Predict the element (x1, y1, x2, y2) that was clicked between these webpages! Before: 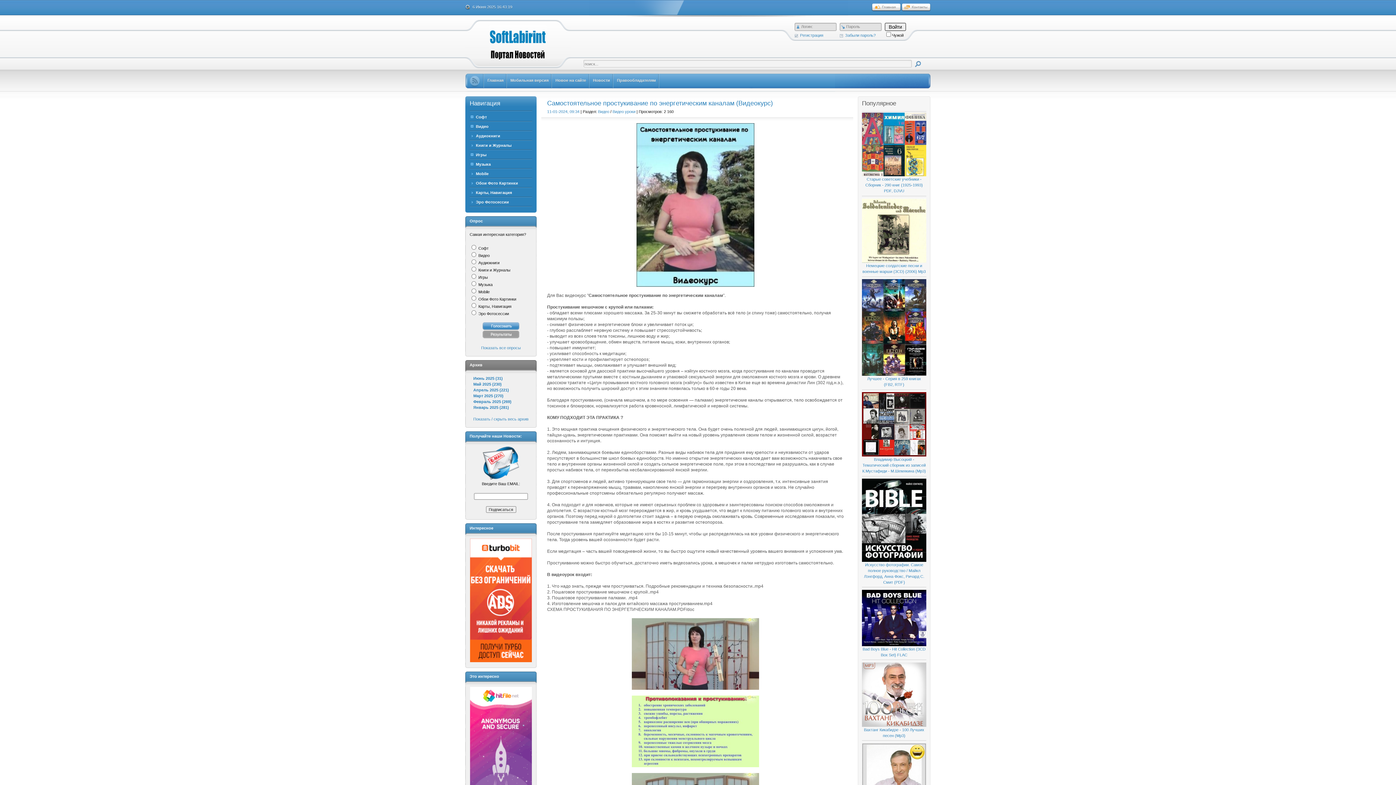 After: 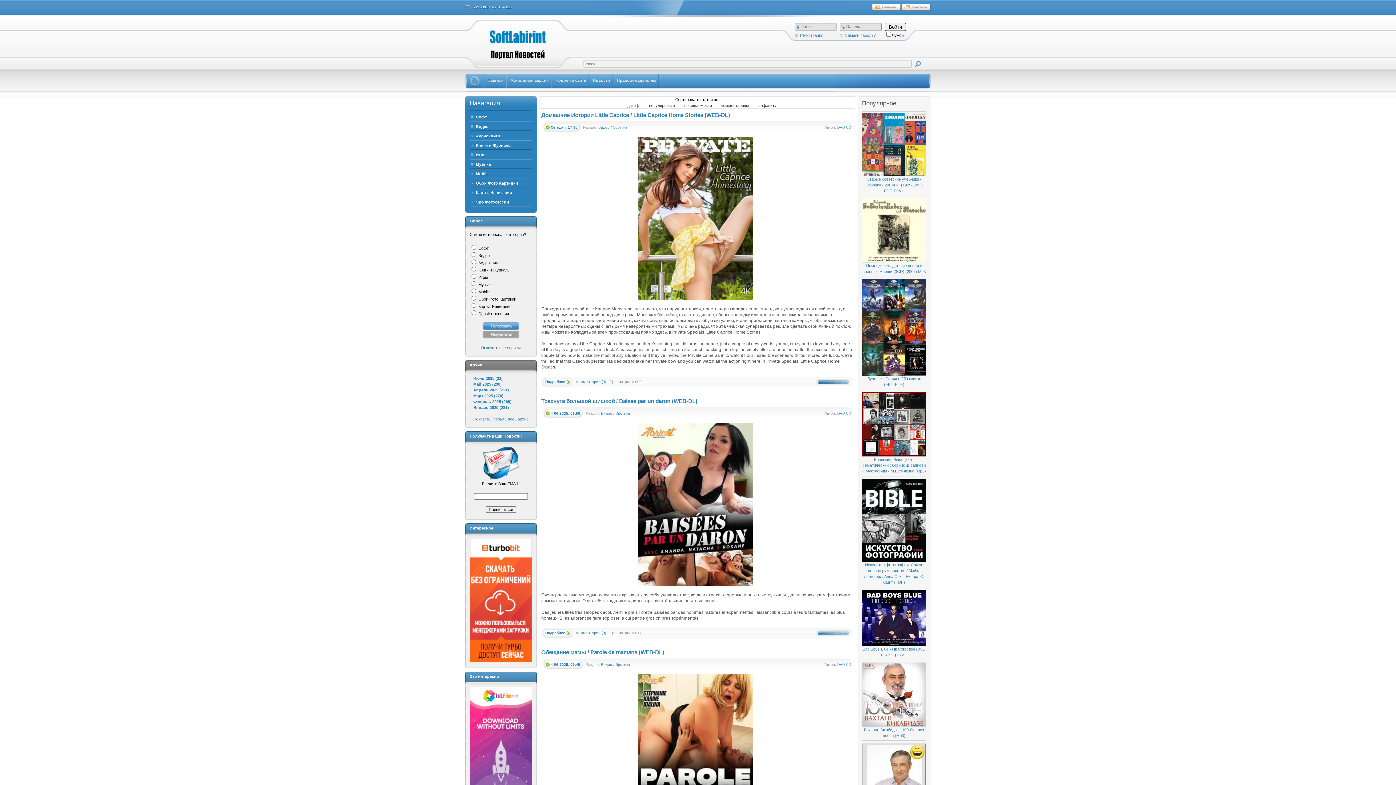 Action: label: Видео bbox: (598, 109, 609, 113)